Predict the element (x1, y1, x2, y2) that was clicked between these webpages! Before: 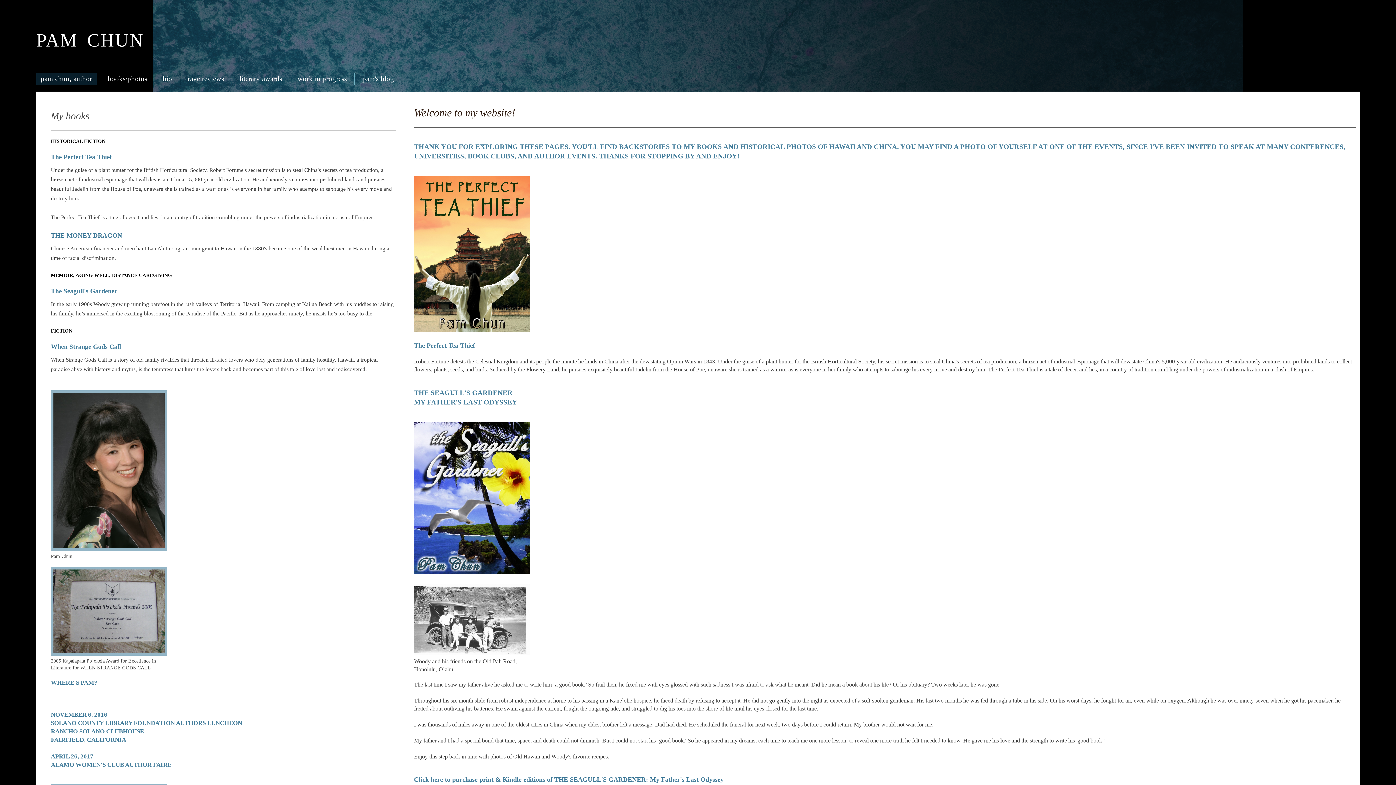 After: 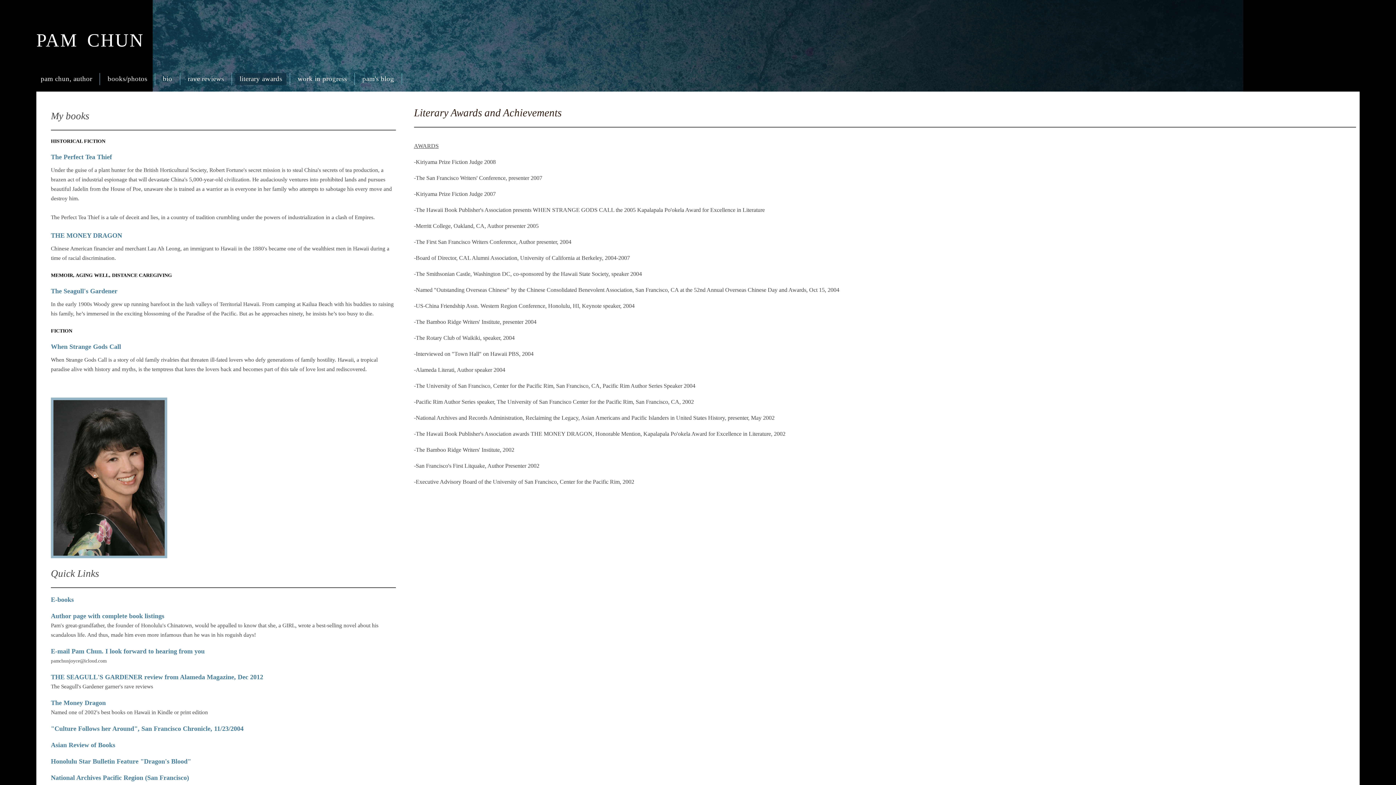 Action: bbox: (235, 70, 286, 86) label: literary awards